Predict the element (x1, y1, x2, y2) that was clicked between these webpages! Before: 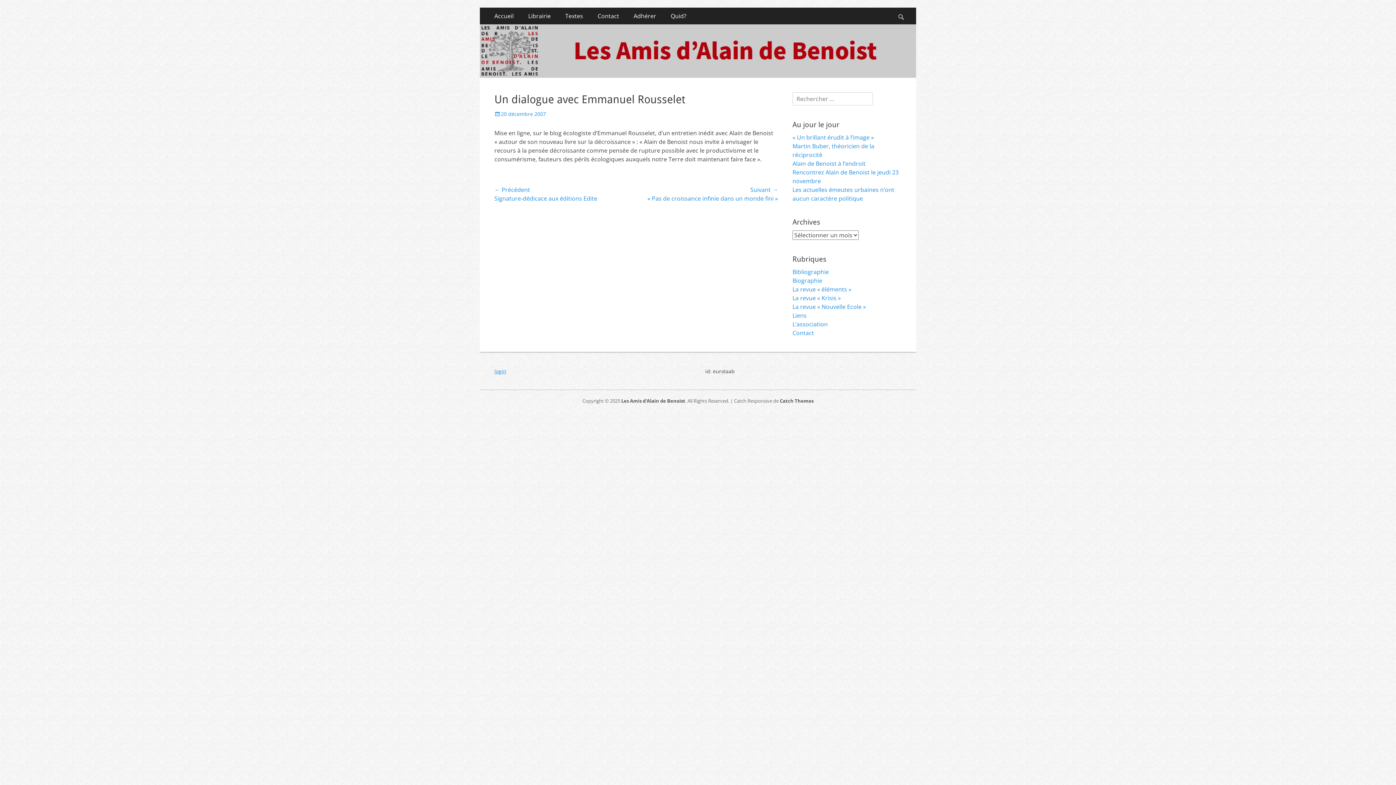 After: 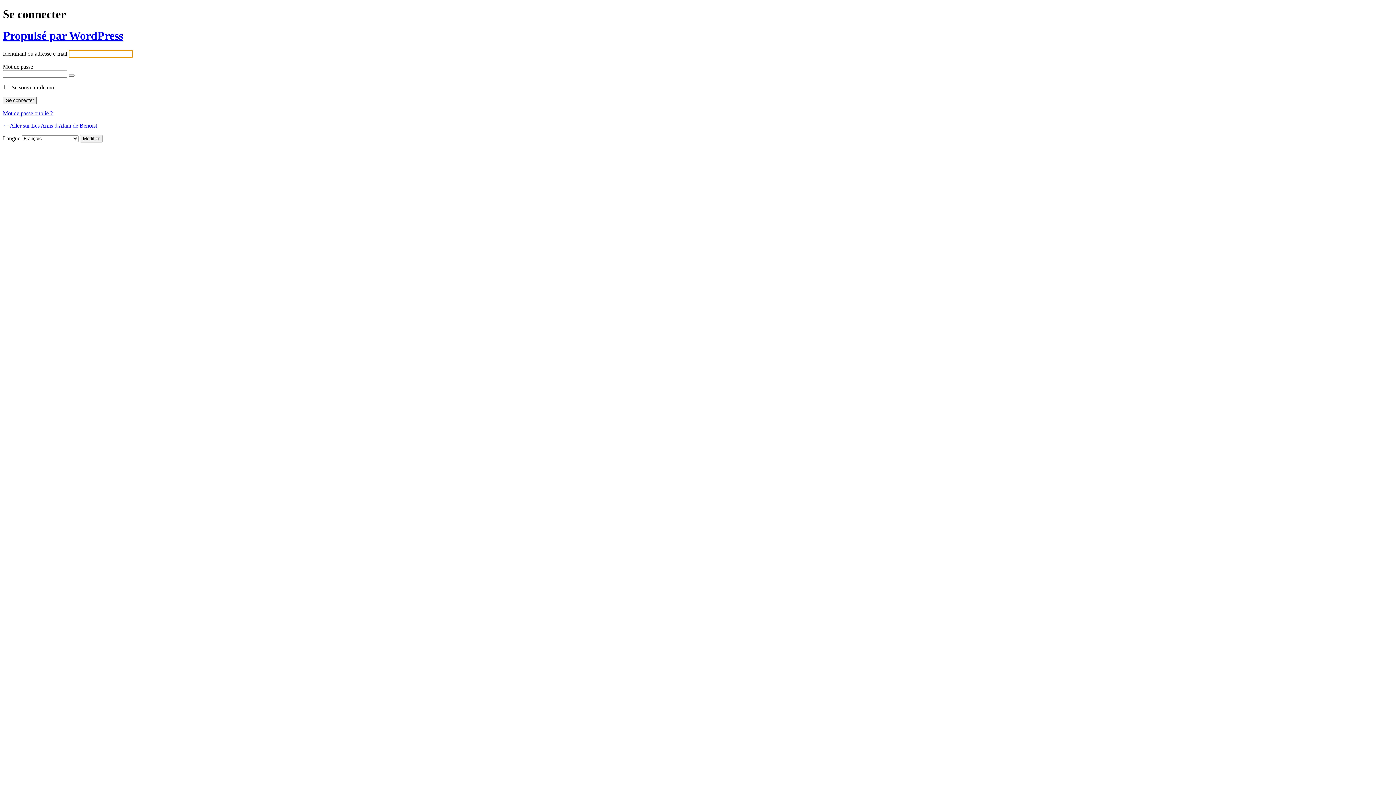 Action: label: login bbox: (494, 368, 506, 374)